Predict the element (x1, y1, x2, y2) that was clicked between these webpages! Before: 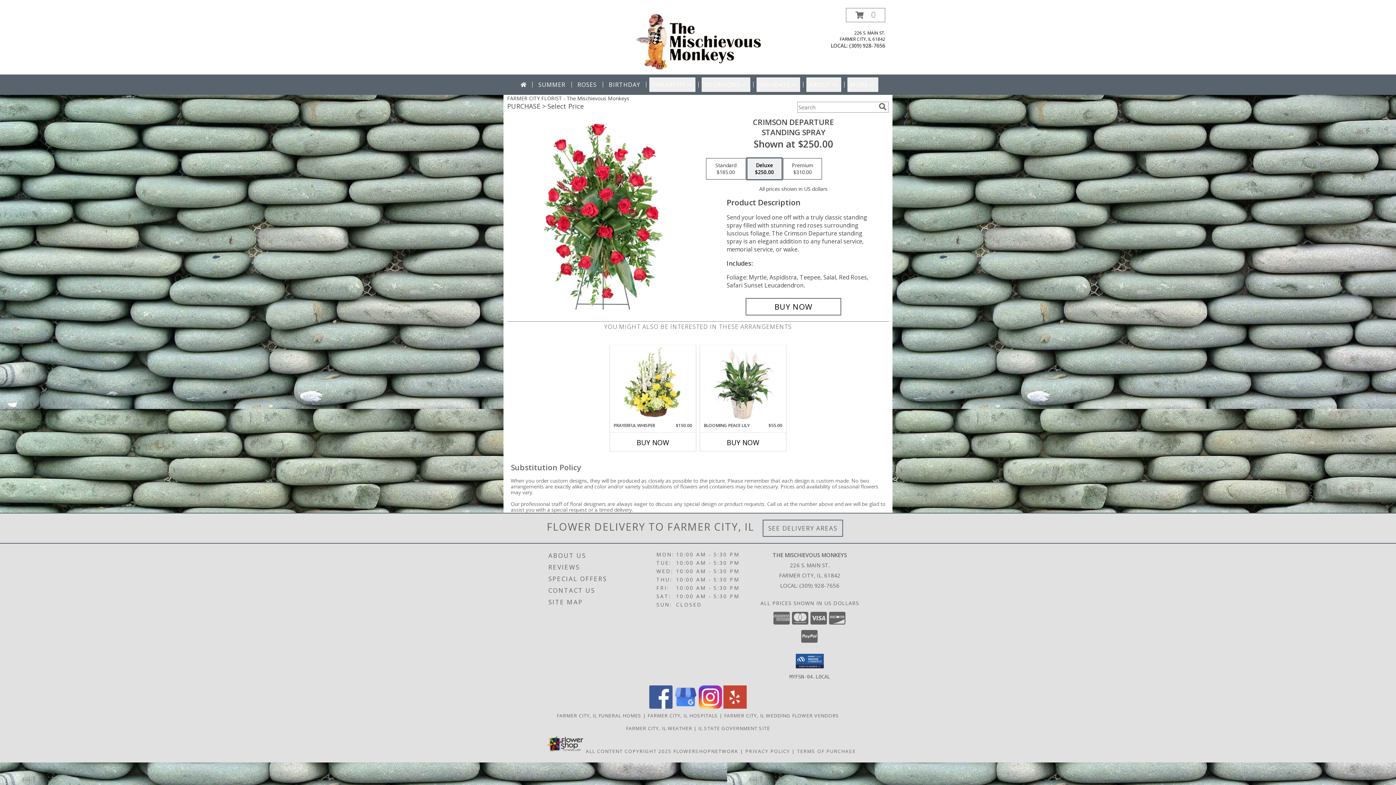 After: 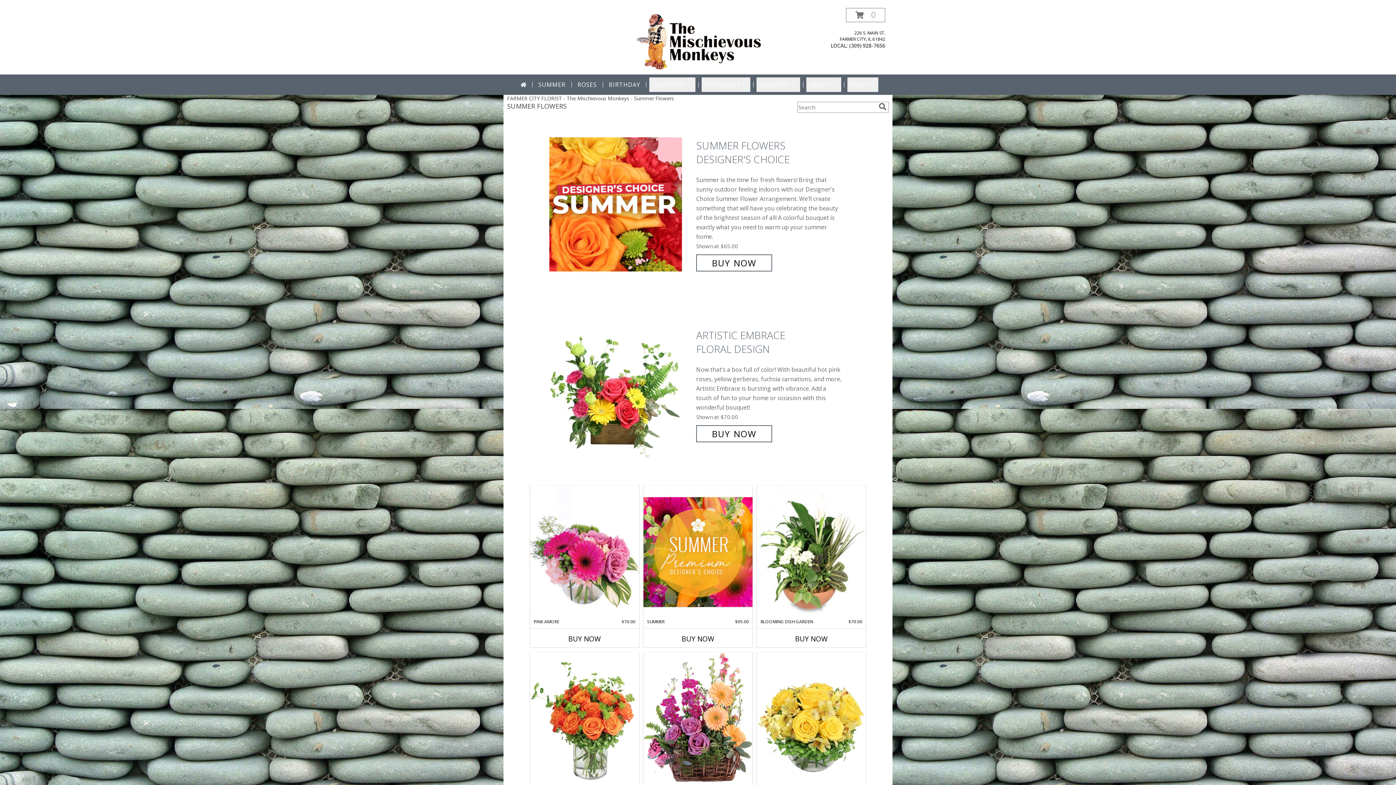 Action: label: SUMMER bbox: (535, 77, 568, 92)